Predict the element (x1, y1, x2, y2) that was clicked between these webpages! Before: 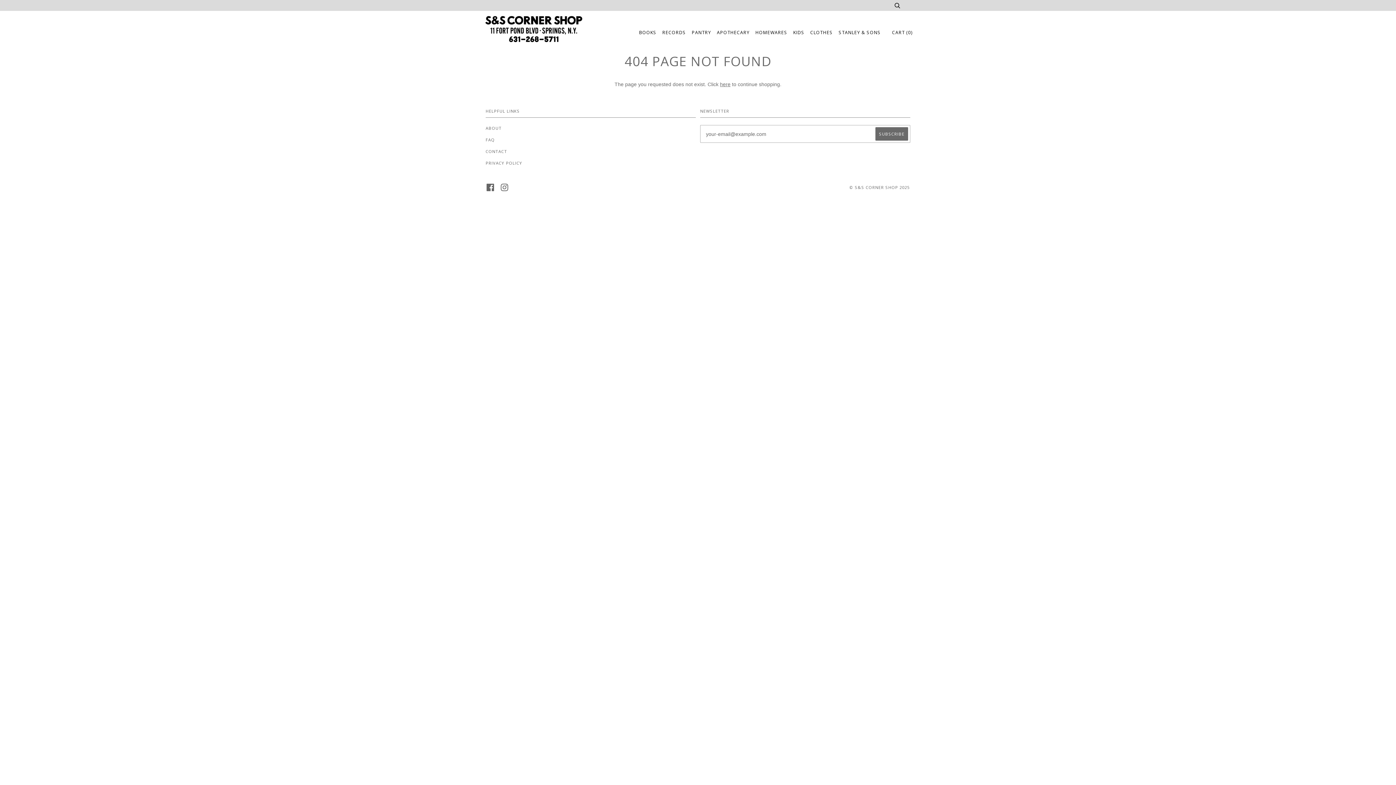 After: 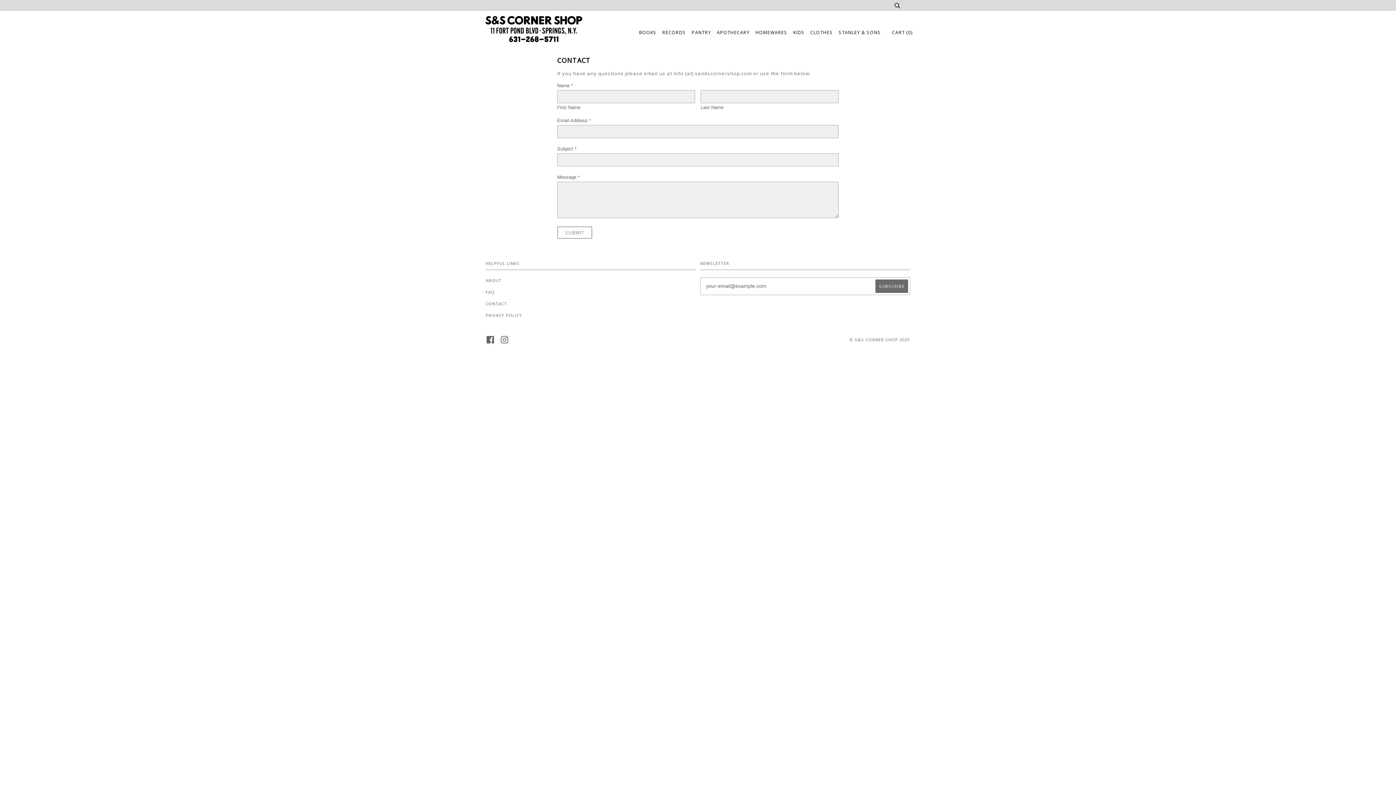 Action: label: CONTACT bbox: (485, 148, 507, 154)